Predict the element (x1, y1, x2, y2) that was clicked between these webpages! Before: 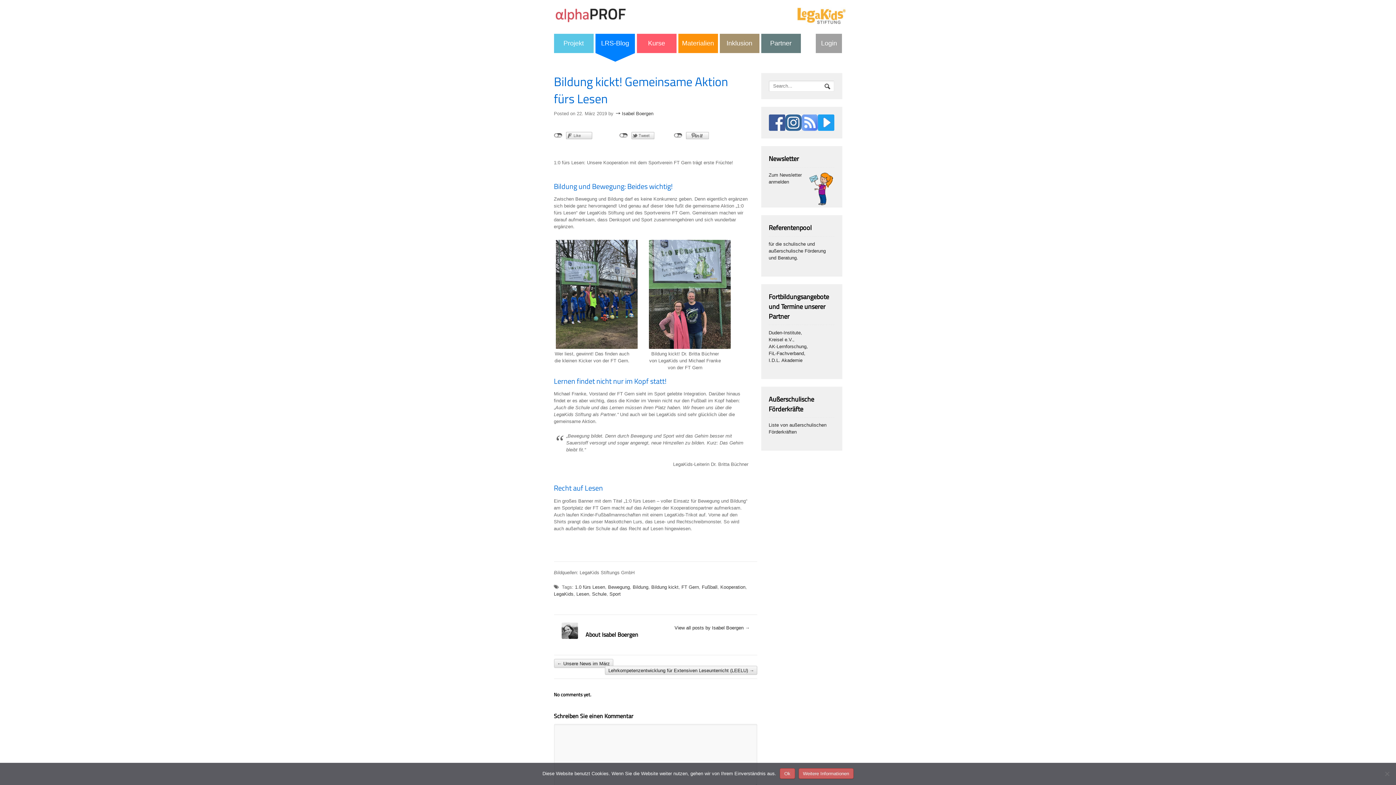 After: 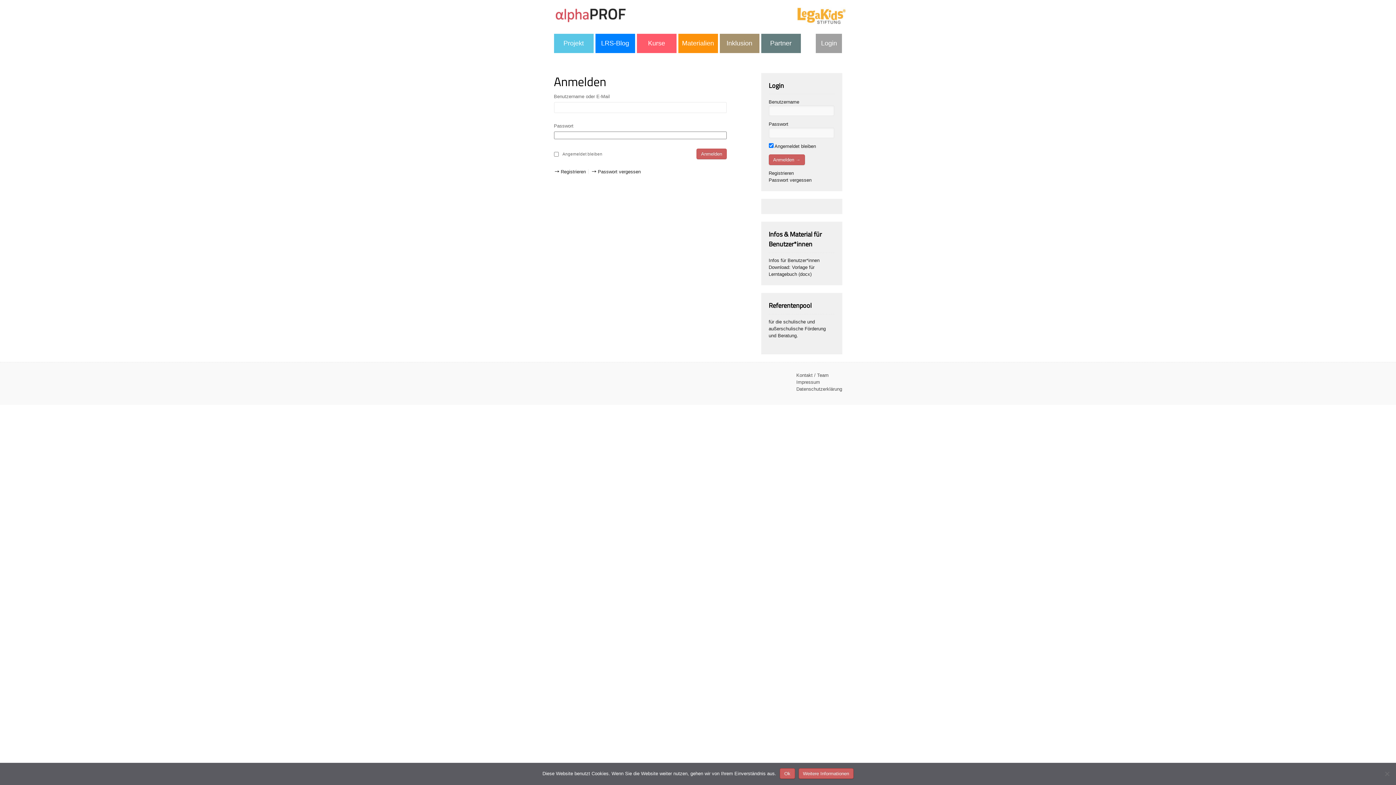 Action: label: Login bbox: (816, 33, 842, 53)